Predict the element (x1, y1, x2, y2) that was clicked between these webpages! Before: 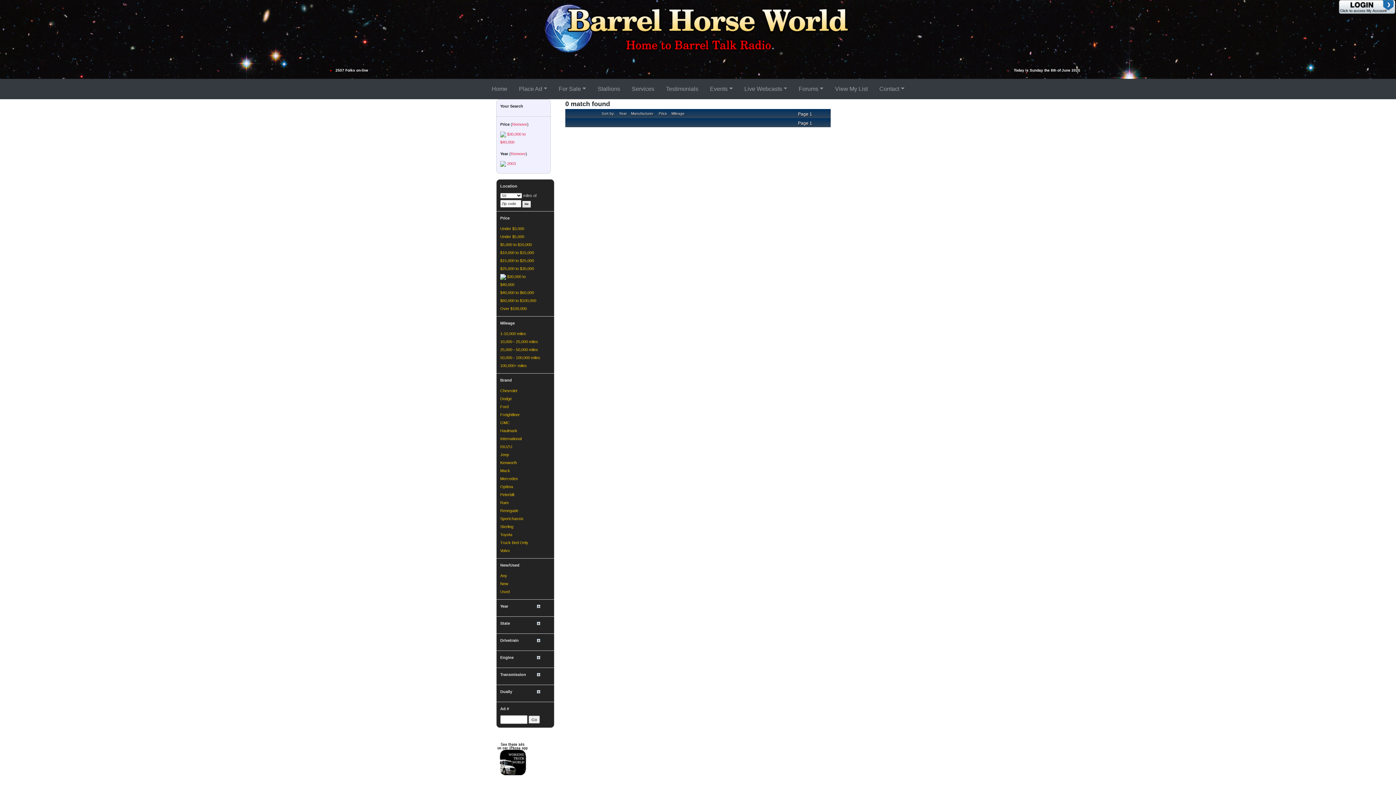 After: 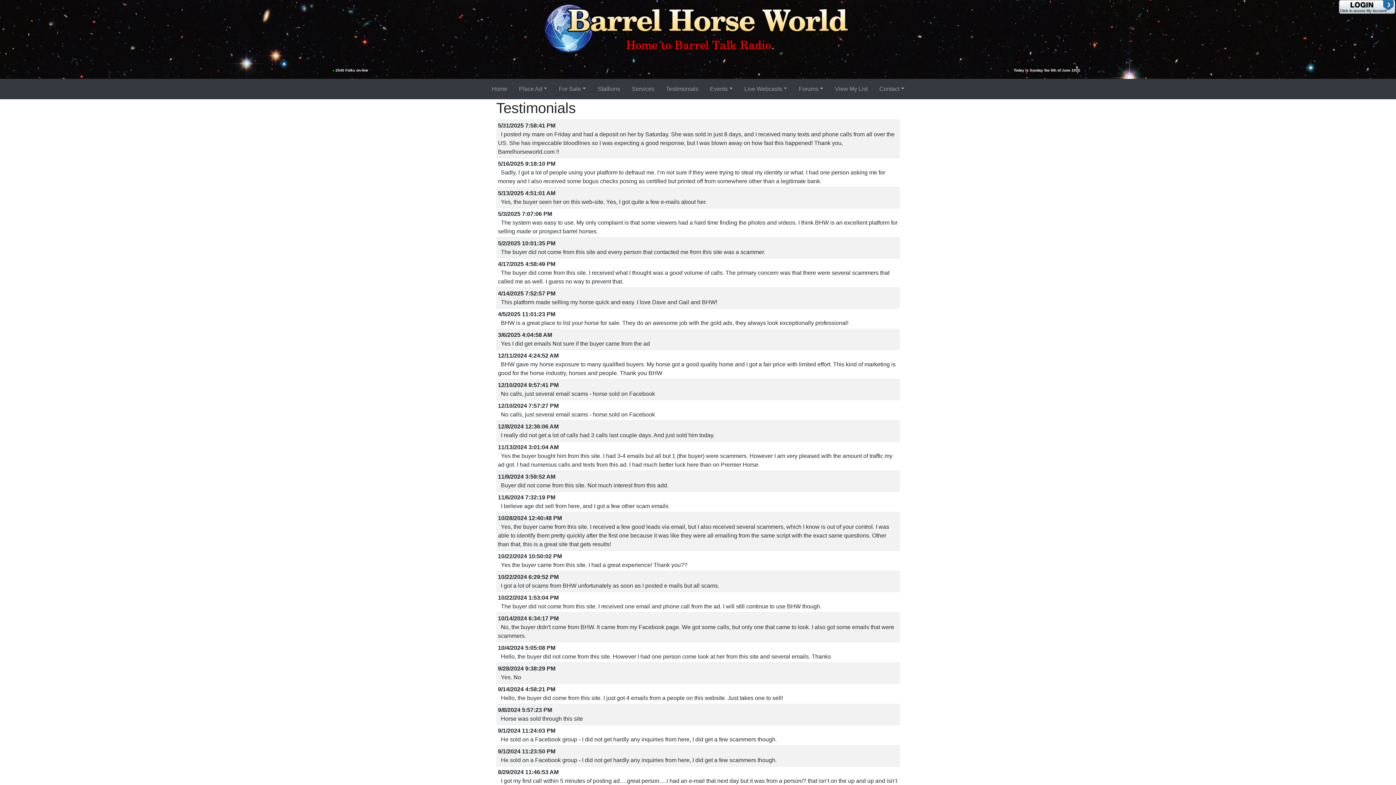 Action: label: Testimonials bbox: (663, 81, 701, 96)